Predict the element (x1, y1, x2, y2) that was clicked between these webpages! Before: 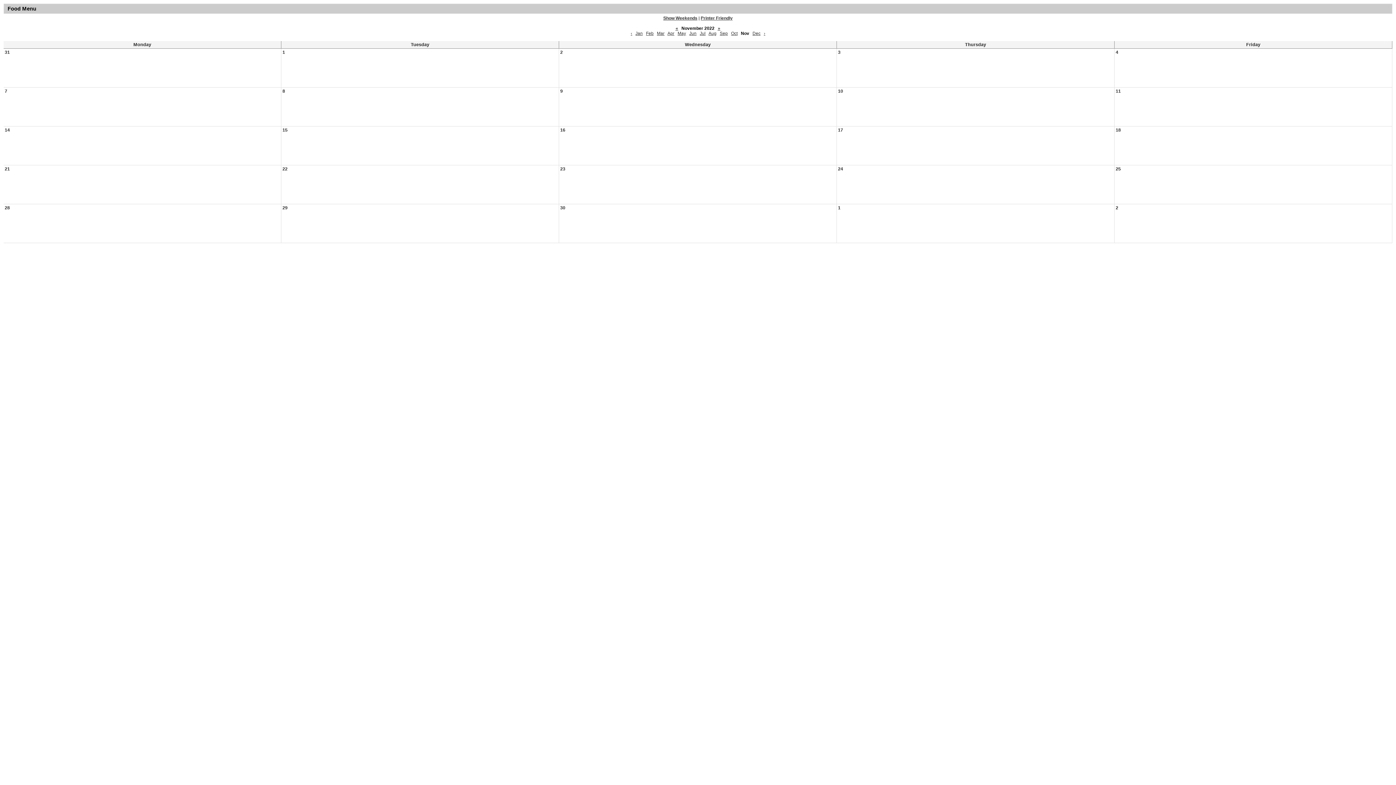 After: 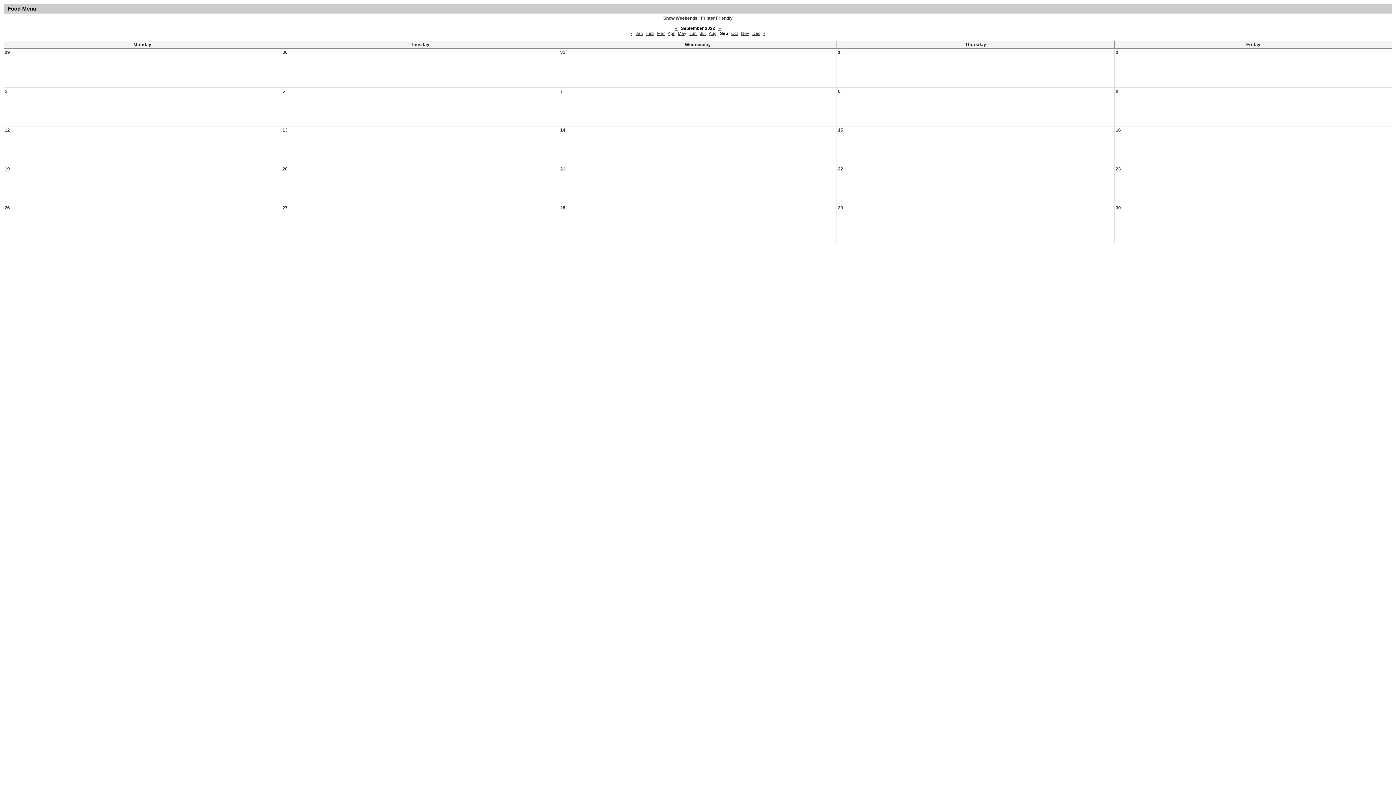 Action: bbox: (720, 30, 728, 36) label: Sep